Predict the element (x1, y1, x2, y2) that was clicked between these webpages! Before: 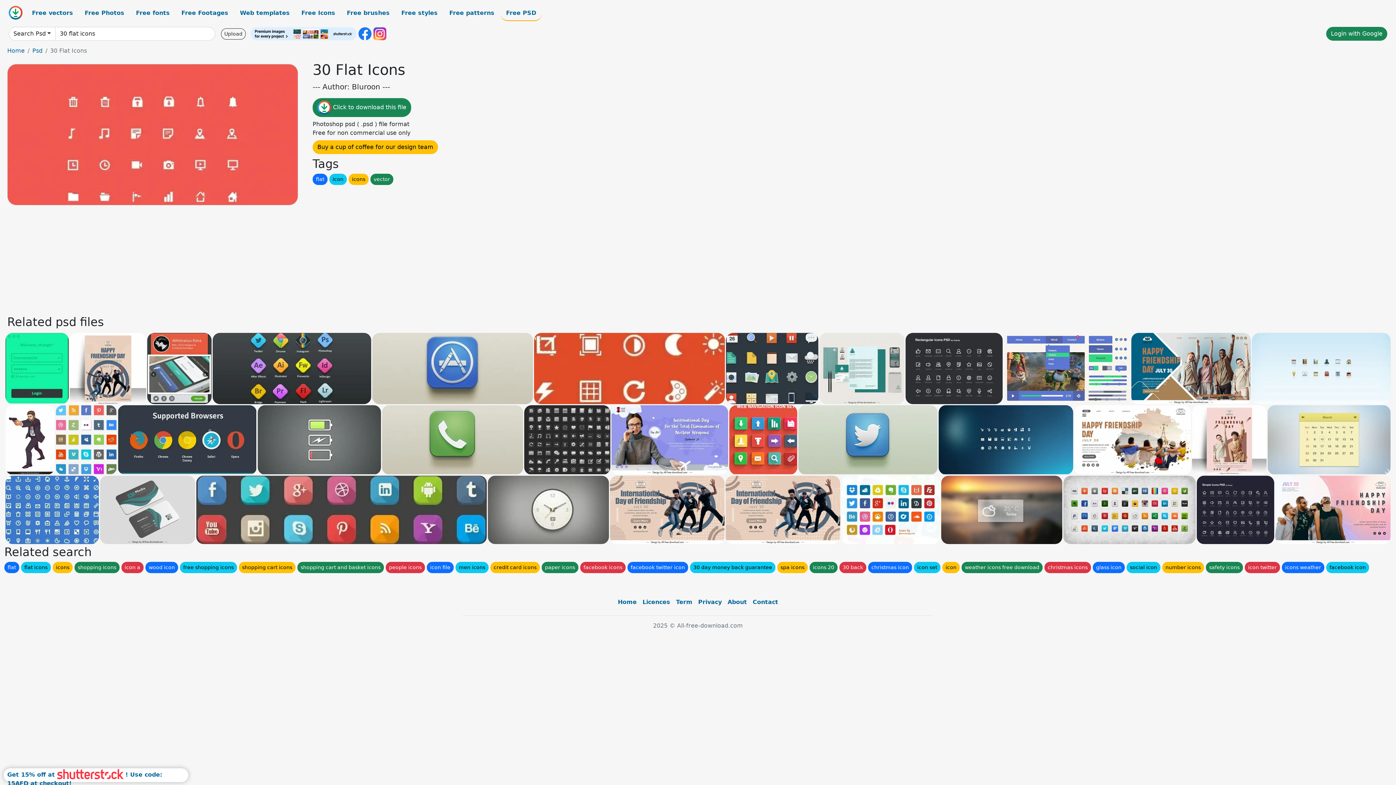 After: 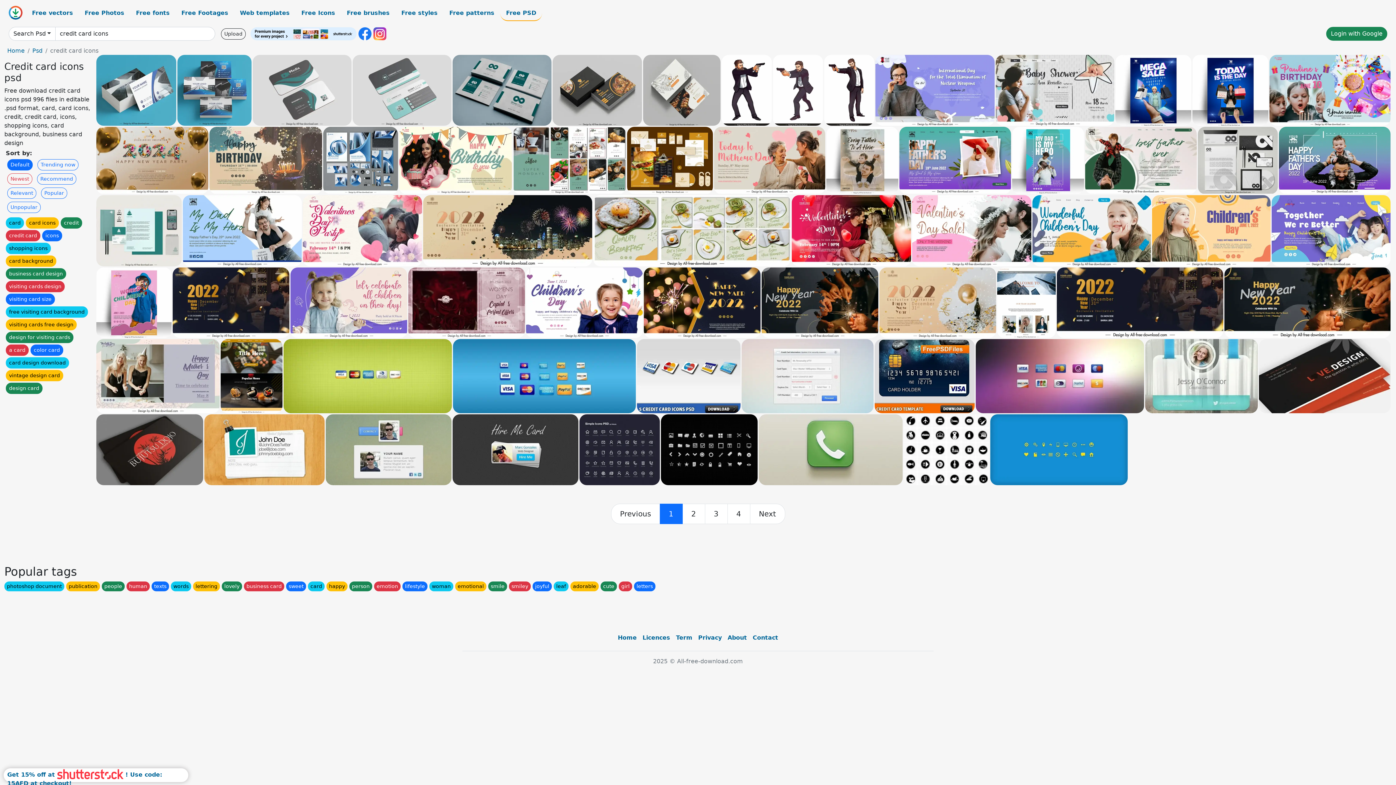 Action: label: credit card icons bbox: (490, 562, 540, 573)